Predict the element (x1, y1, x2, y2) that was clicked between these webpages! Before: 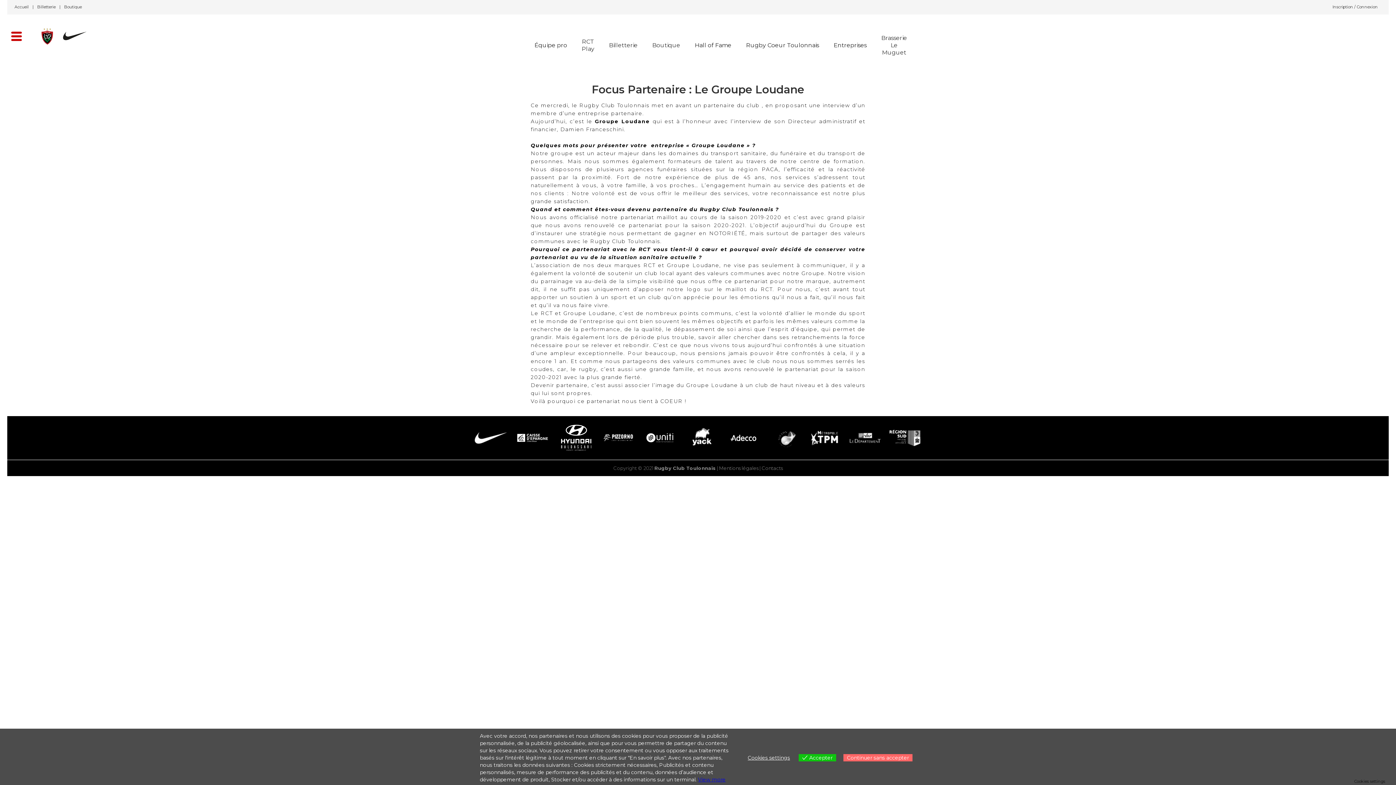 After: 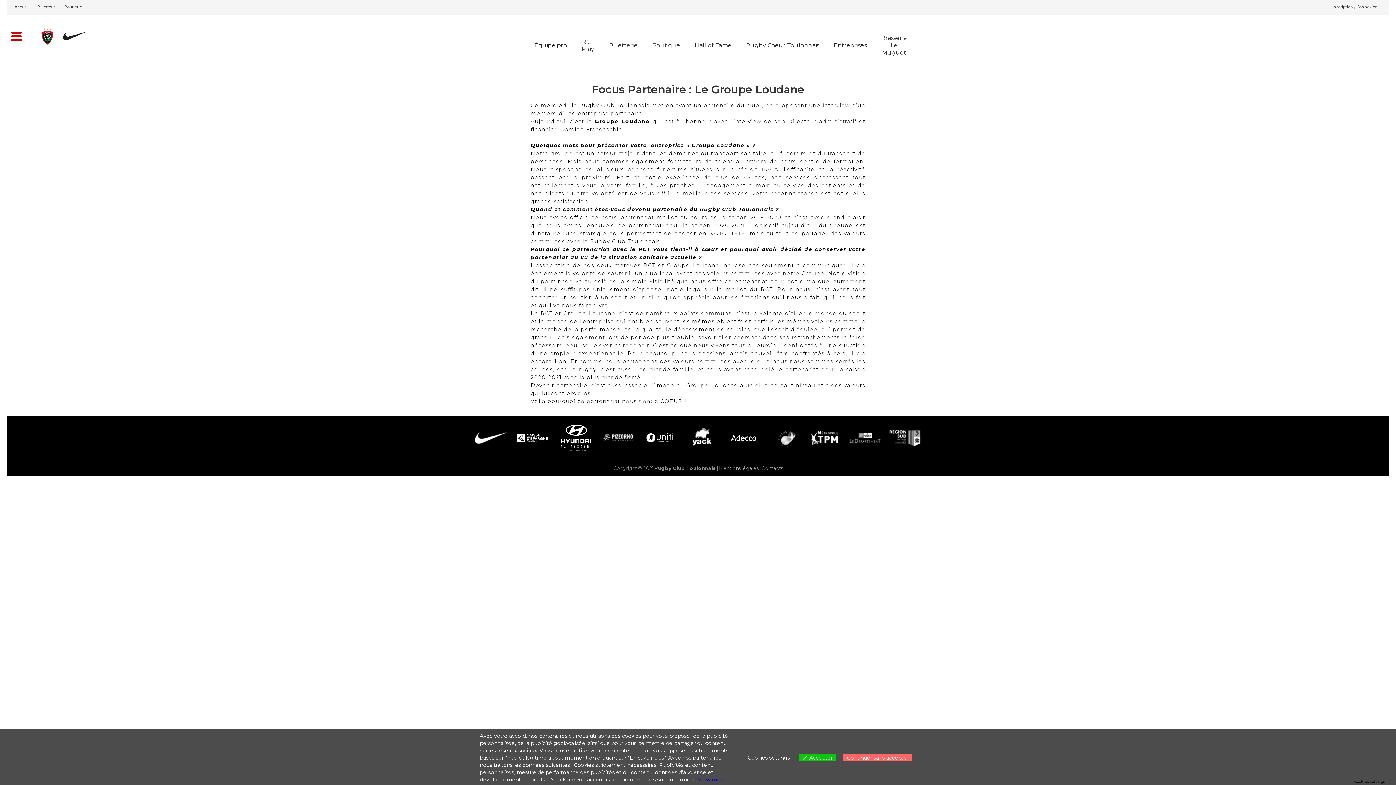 Action: bbox: (554, 420, 598, 456)